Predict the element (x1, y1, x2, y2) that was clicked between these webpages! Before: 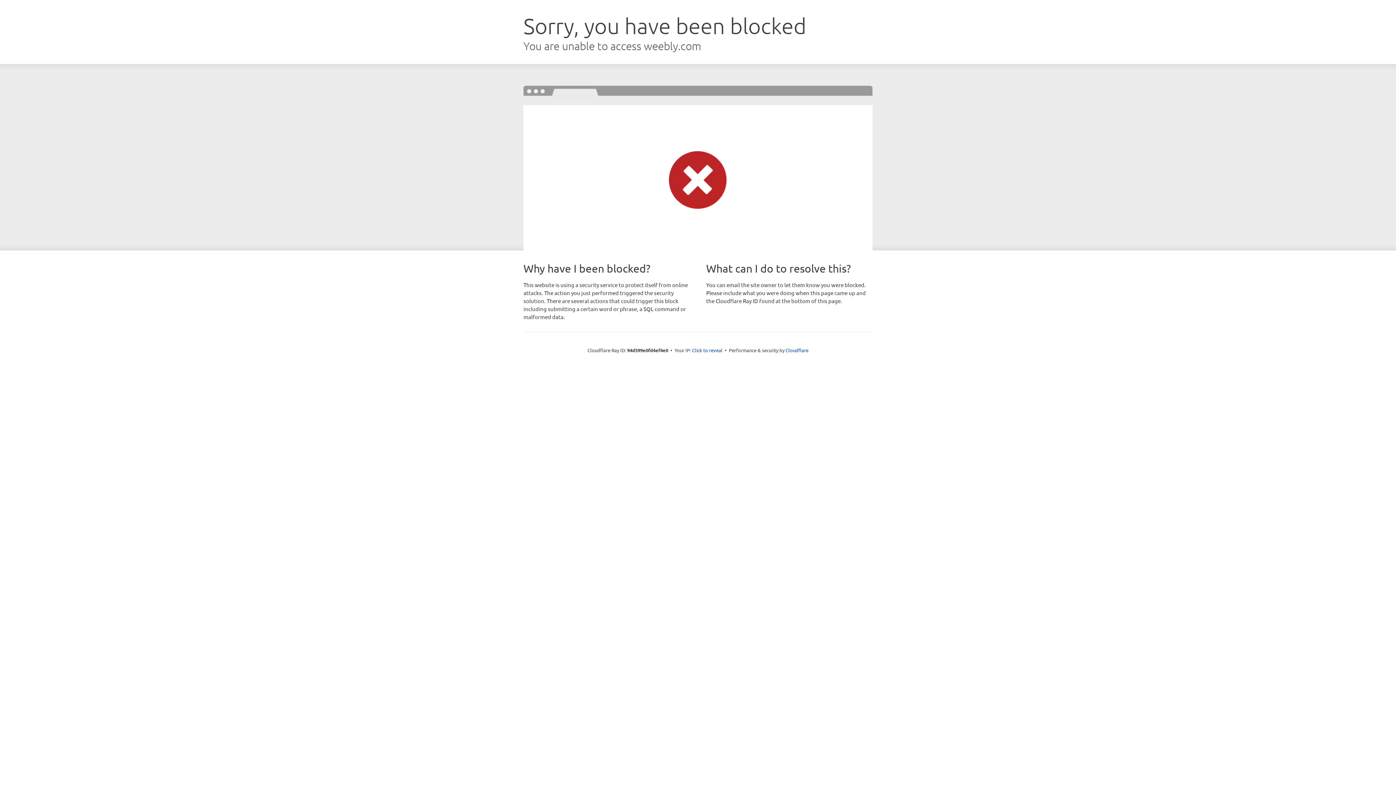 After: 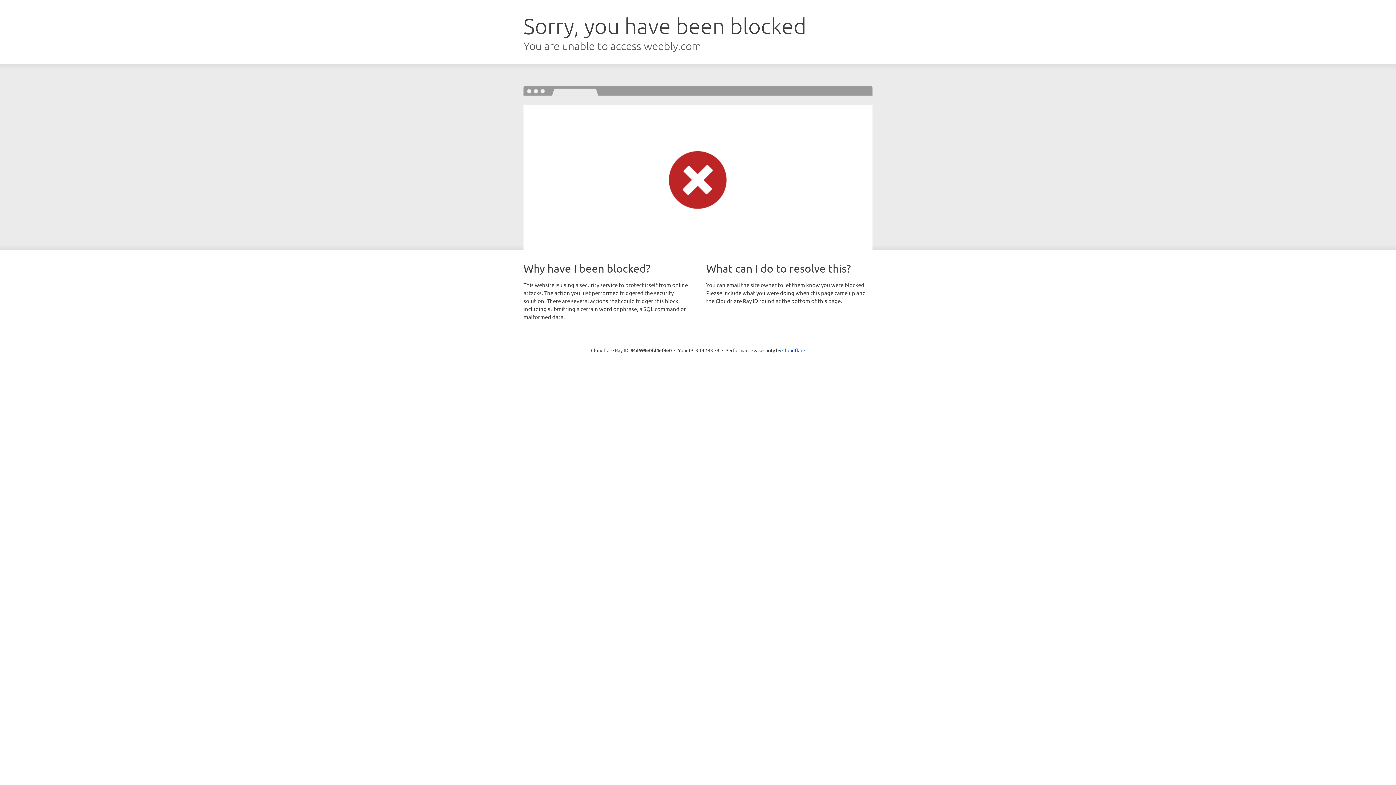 Action: bbox: (692, 346, 722, 353) label: Click to reveal